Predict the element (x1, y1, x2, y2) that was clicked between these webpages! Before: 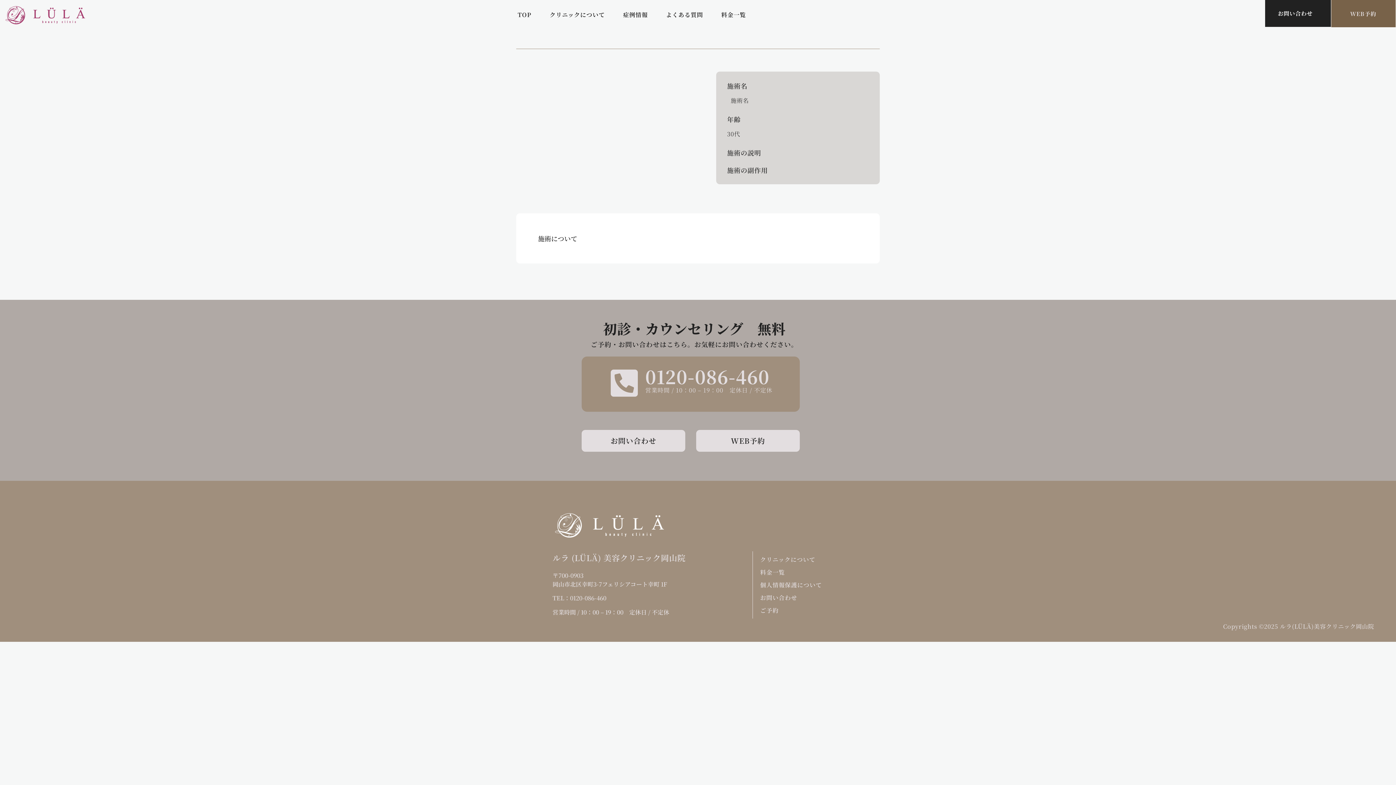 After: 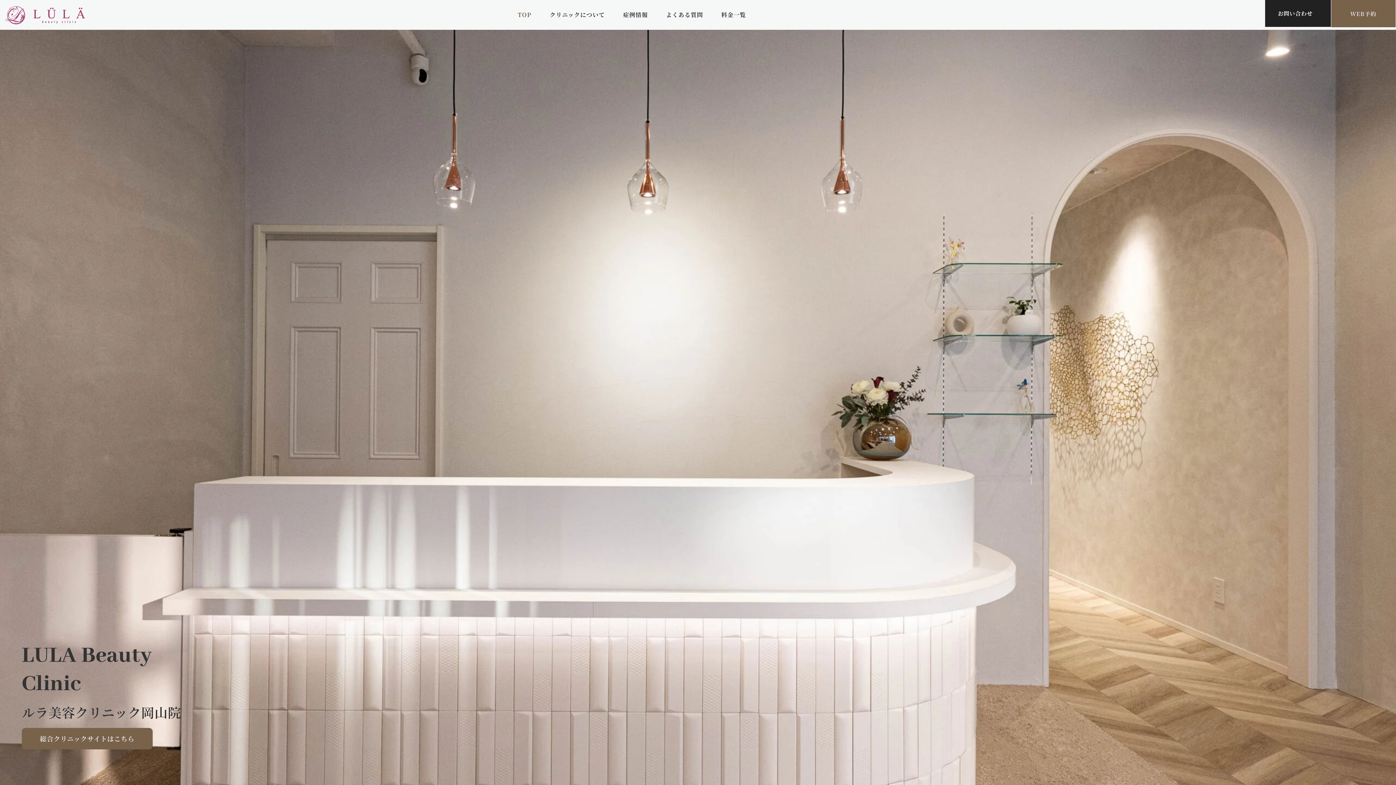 Action: bbox: (508, 7, 540, 22) label: TOP